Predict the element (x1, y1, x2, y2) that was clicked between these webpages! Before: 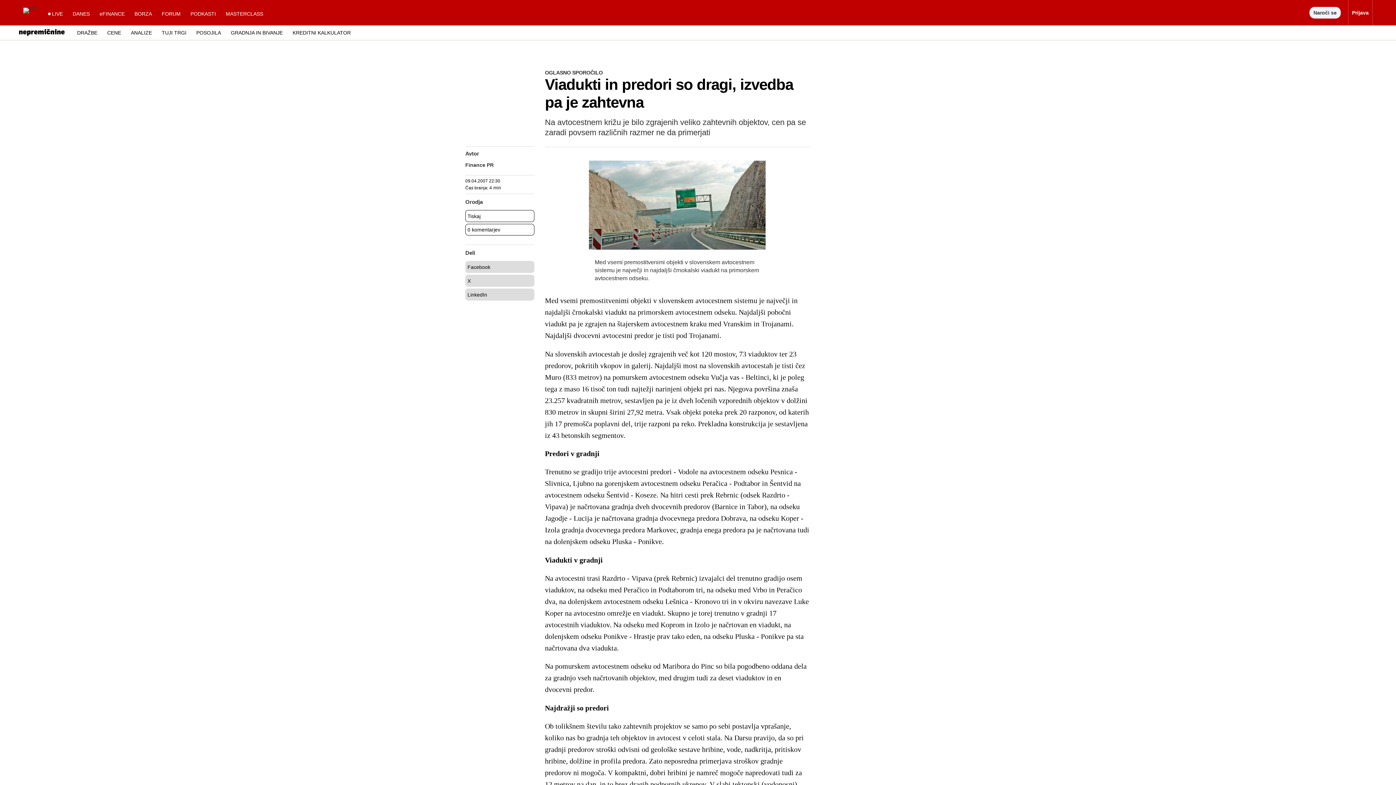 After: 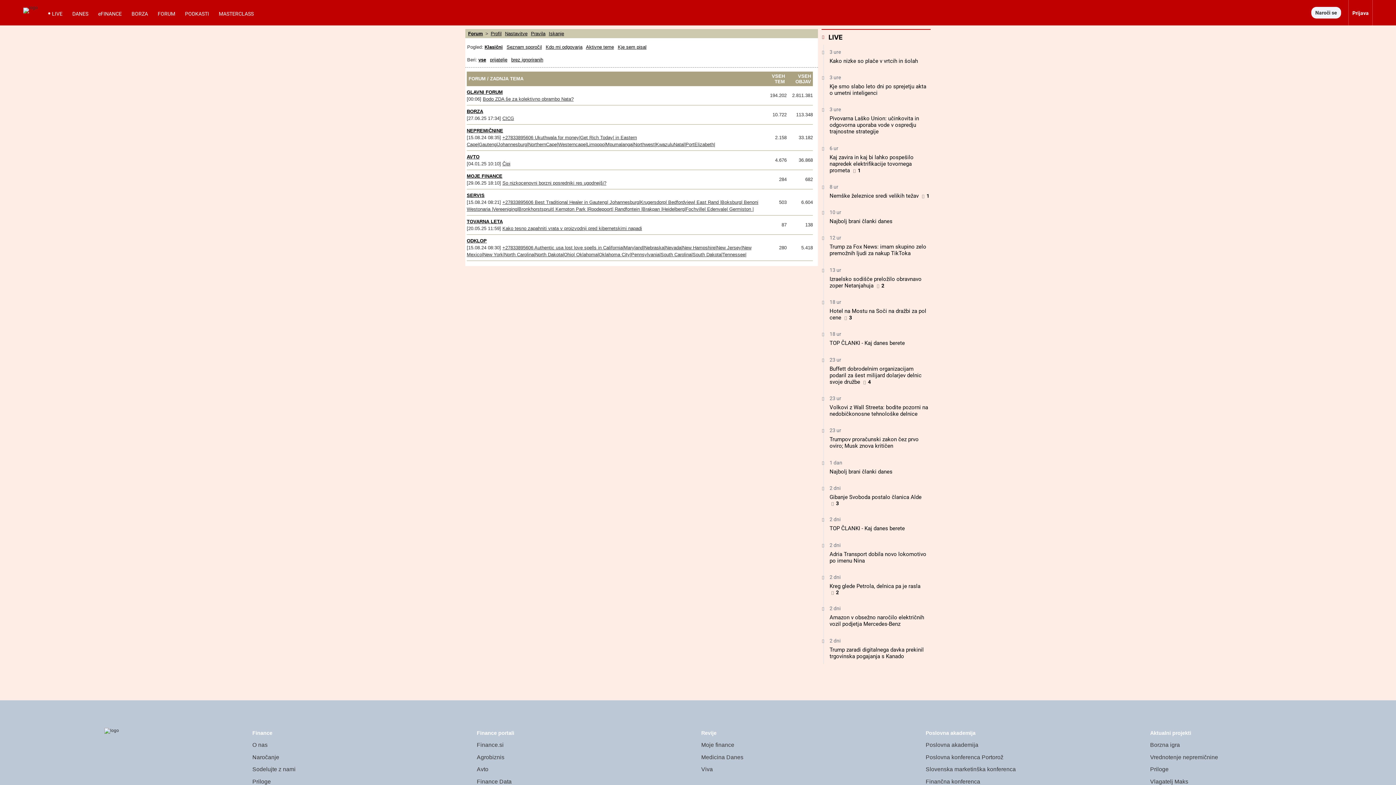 Action: label: FORUM bbox: (157, 10, 185, 25)